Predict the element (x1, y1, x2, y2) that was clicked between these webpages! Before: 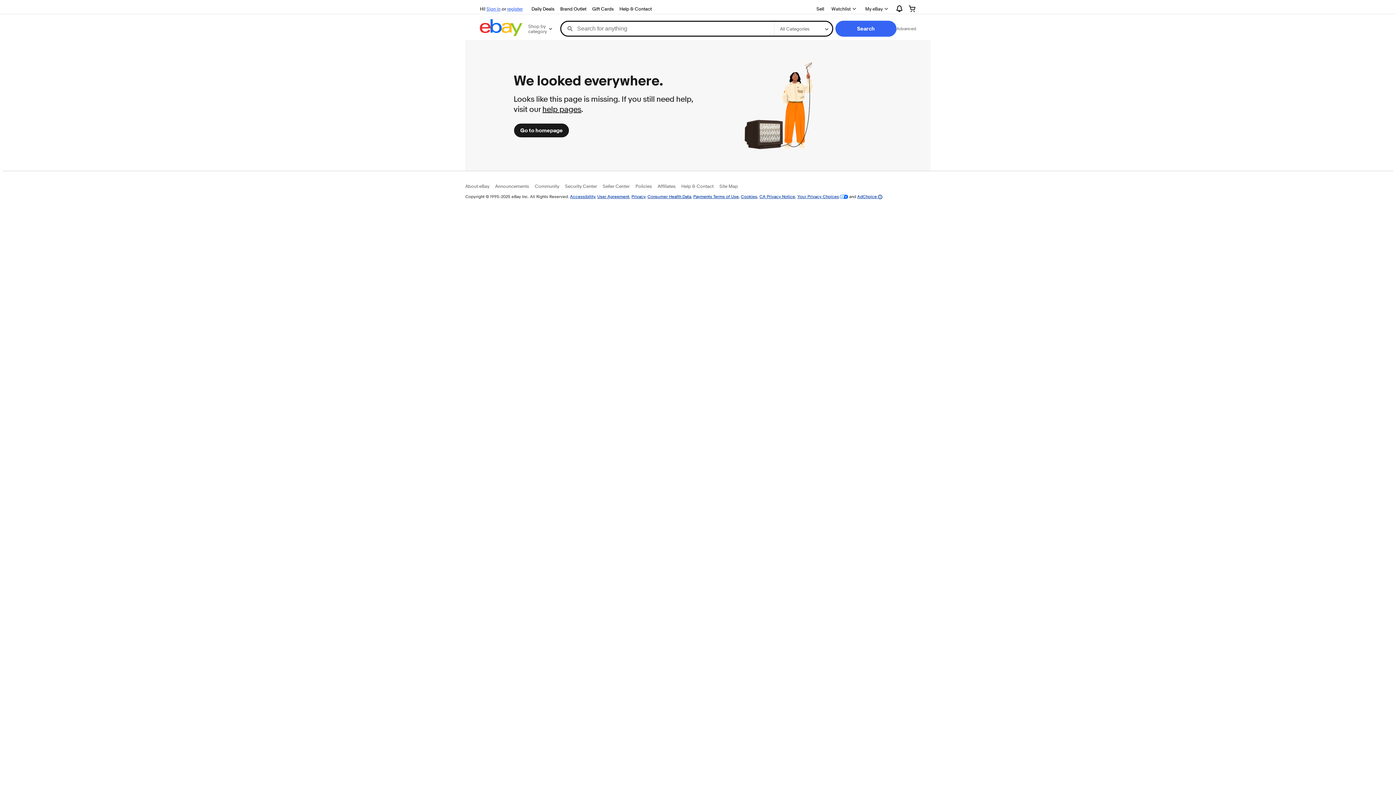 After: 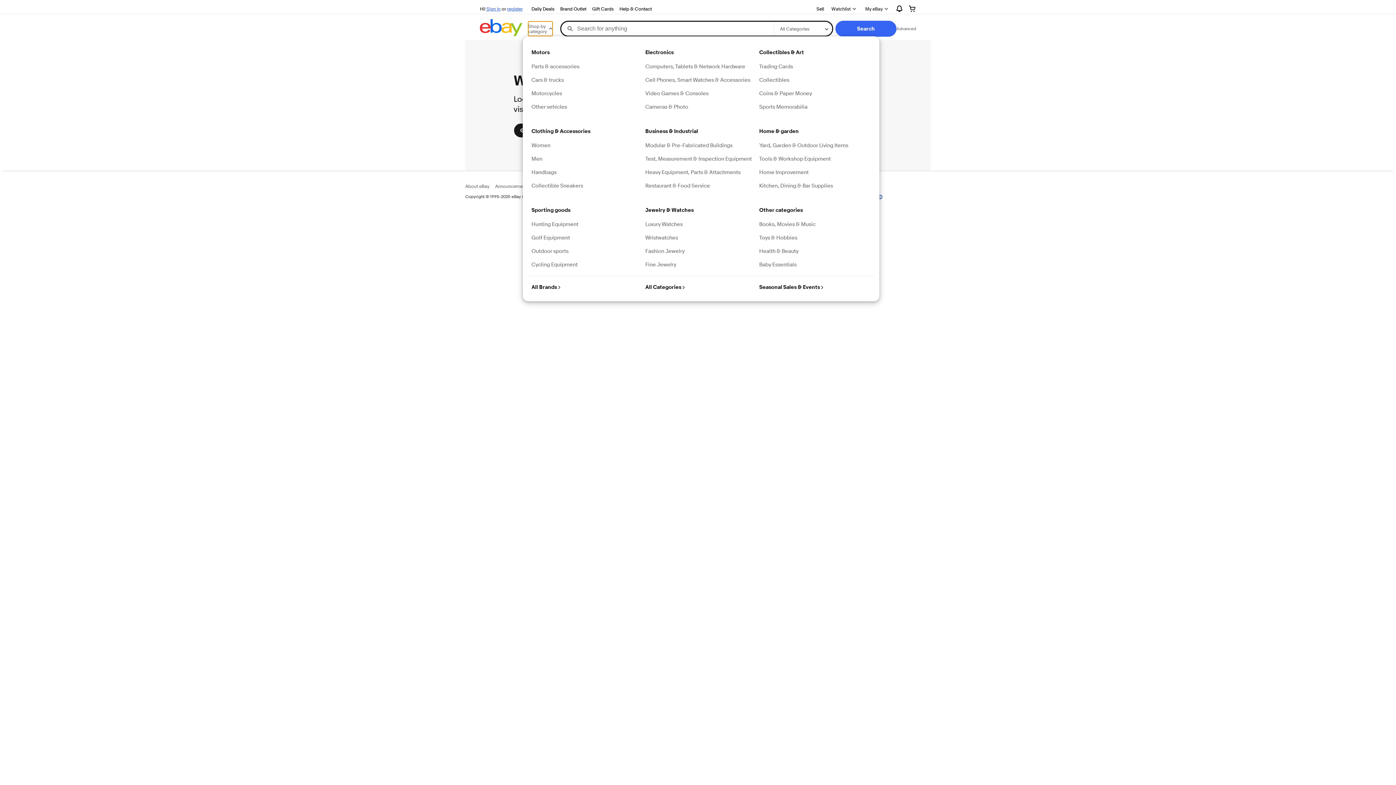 Action: bbox: (528, 21, 552, 36) label: Shop by category